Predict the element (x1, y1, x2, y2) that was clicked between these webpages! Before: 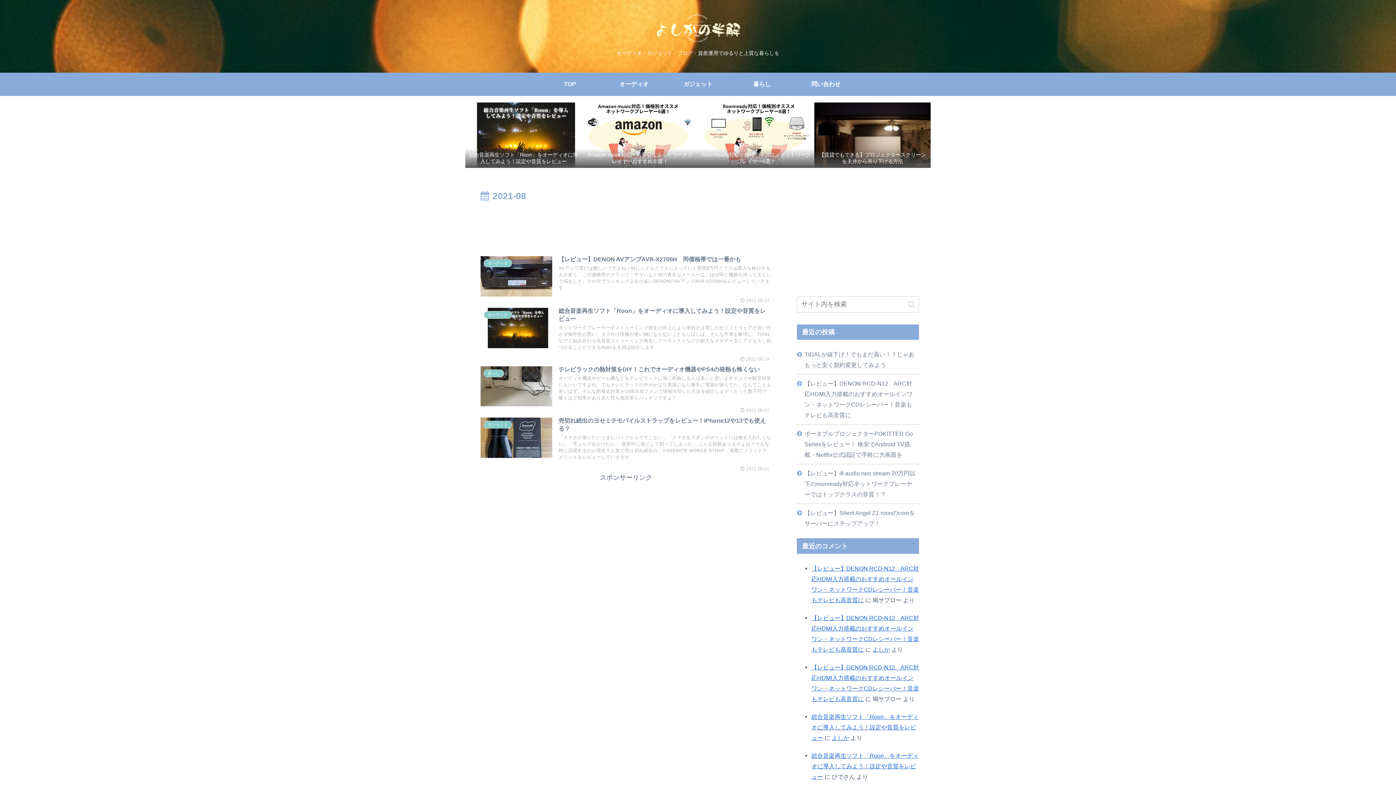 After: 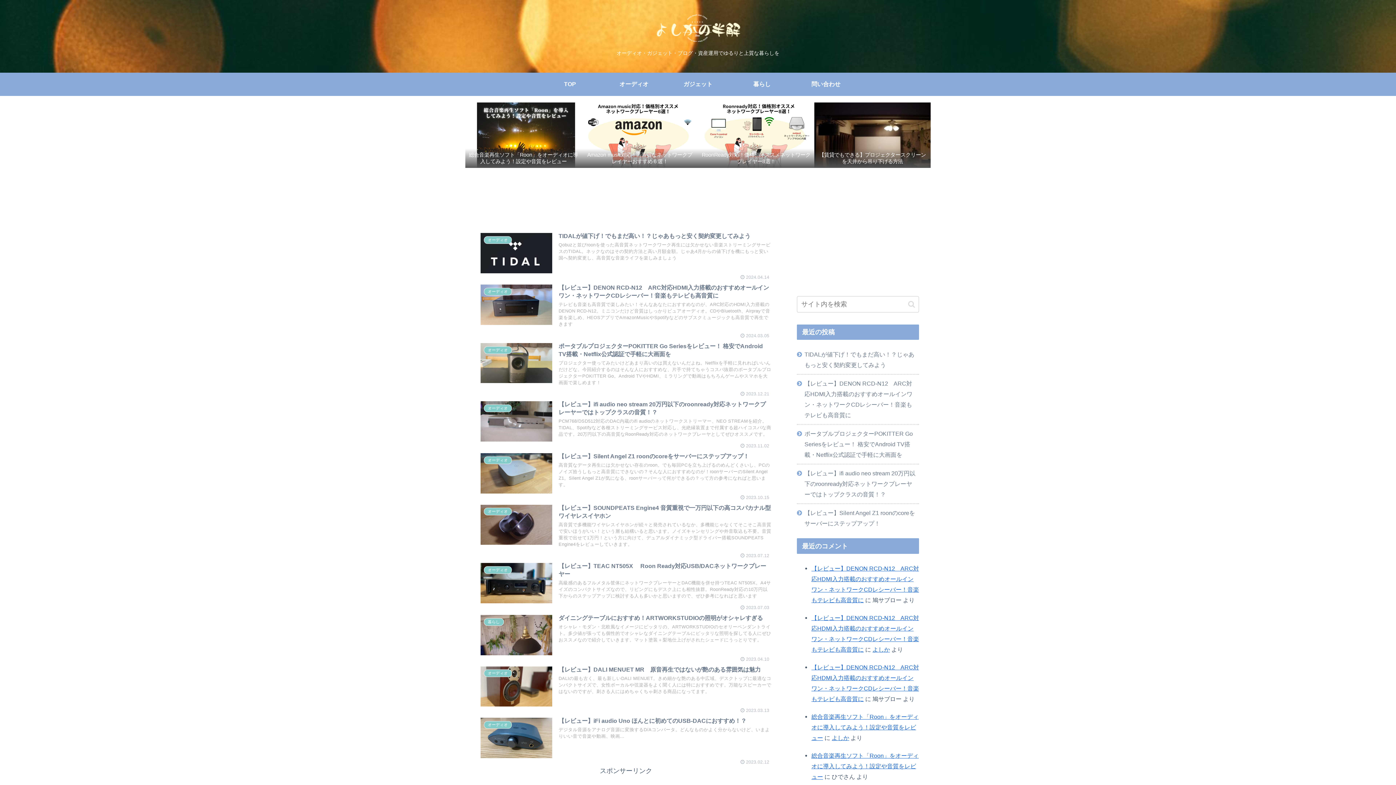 Action: bbox: (654, 14, 741, 45)